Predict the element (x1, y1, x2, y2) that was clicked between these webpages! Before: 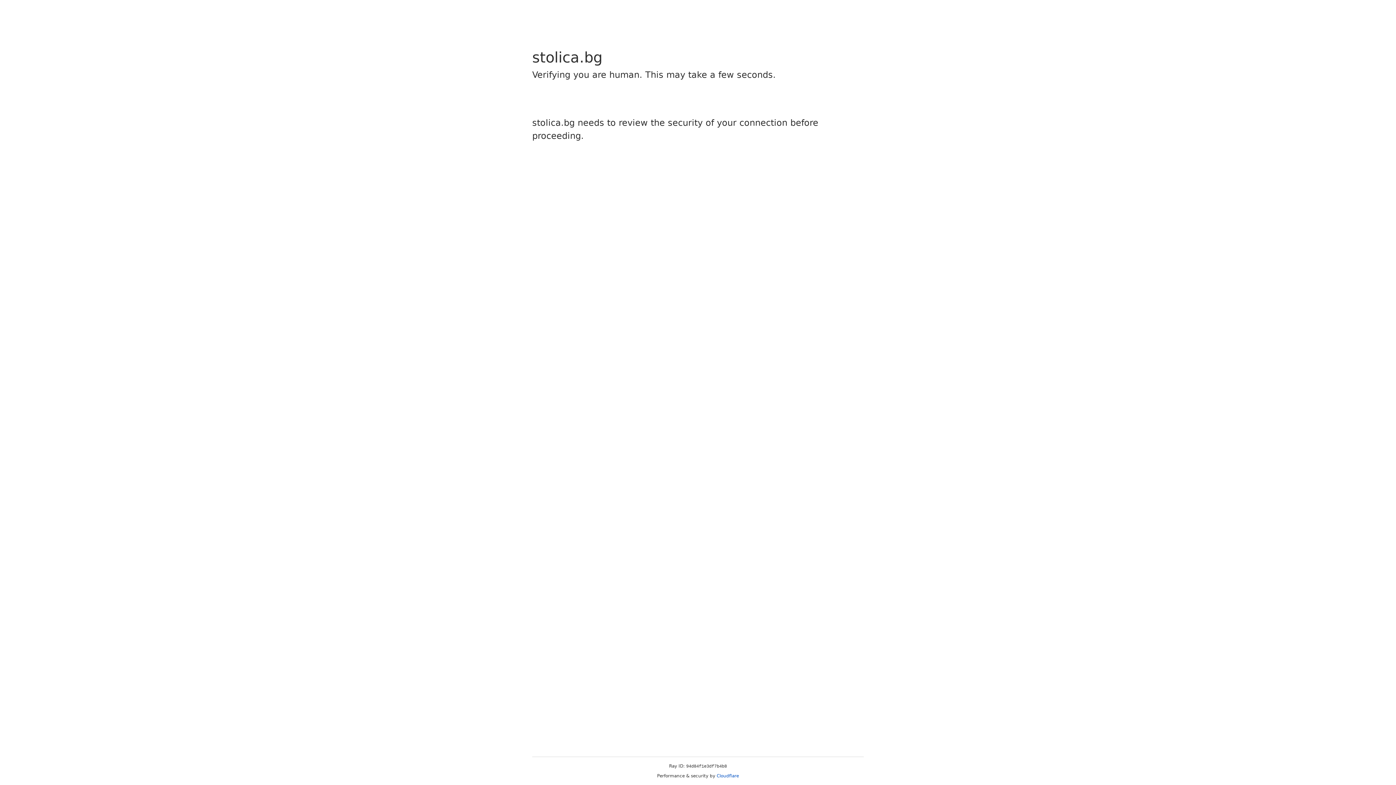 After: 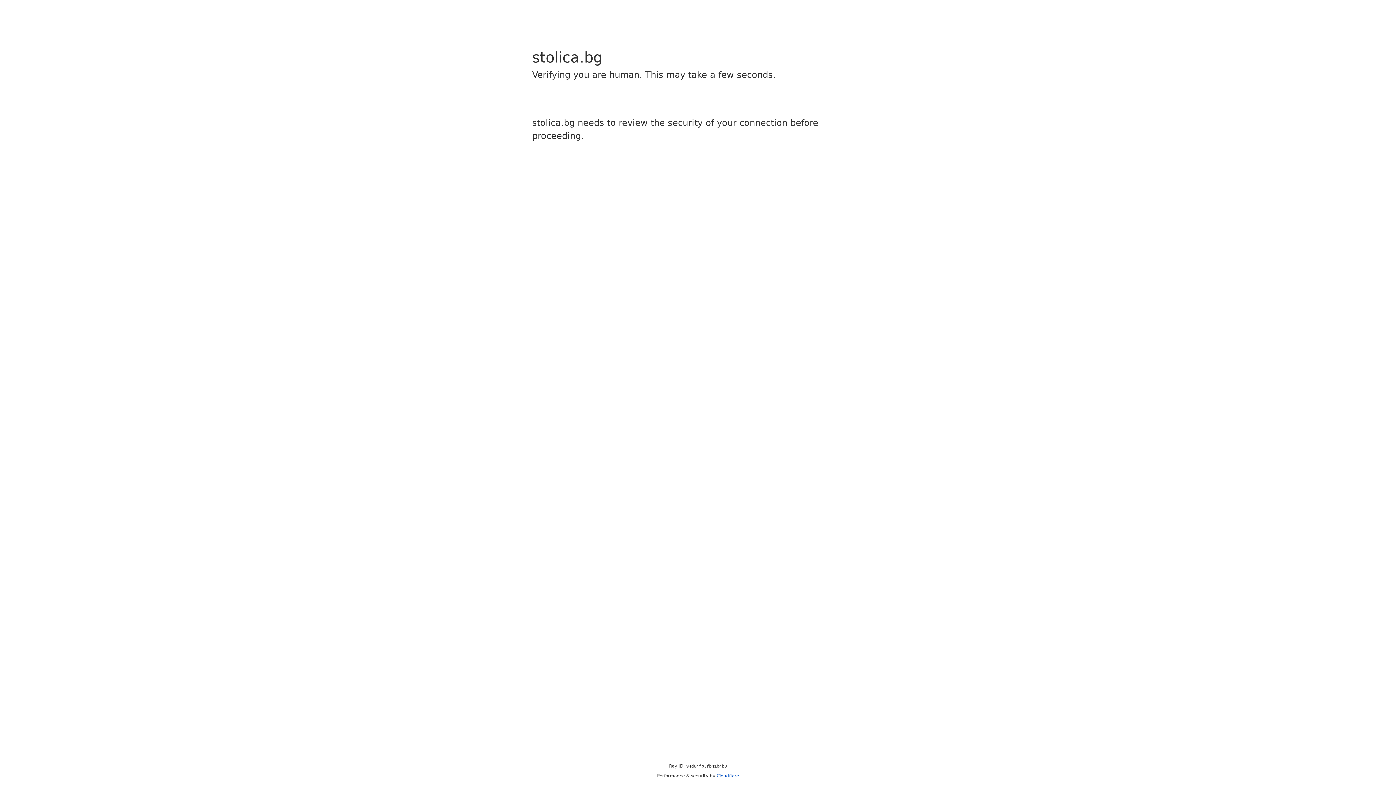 Action: bbox: (716, 773, 739, 778) label: Cloudflare